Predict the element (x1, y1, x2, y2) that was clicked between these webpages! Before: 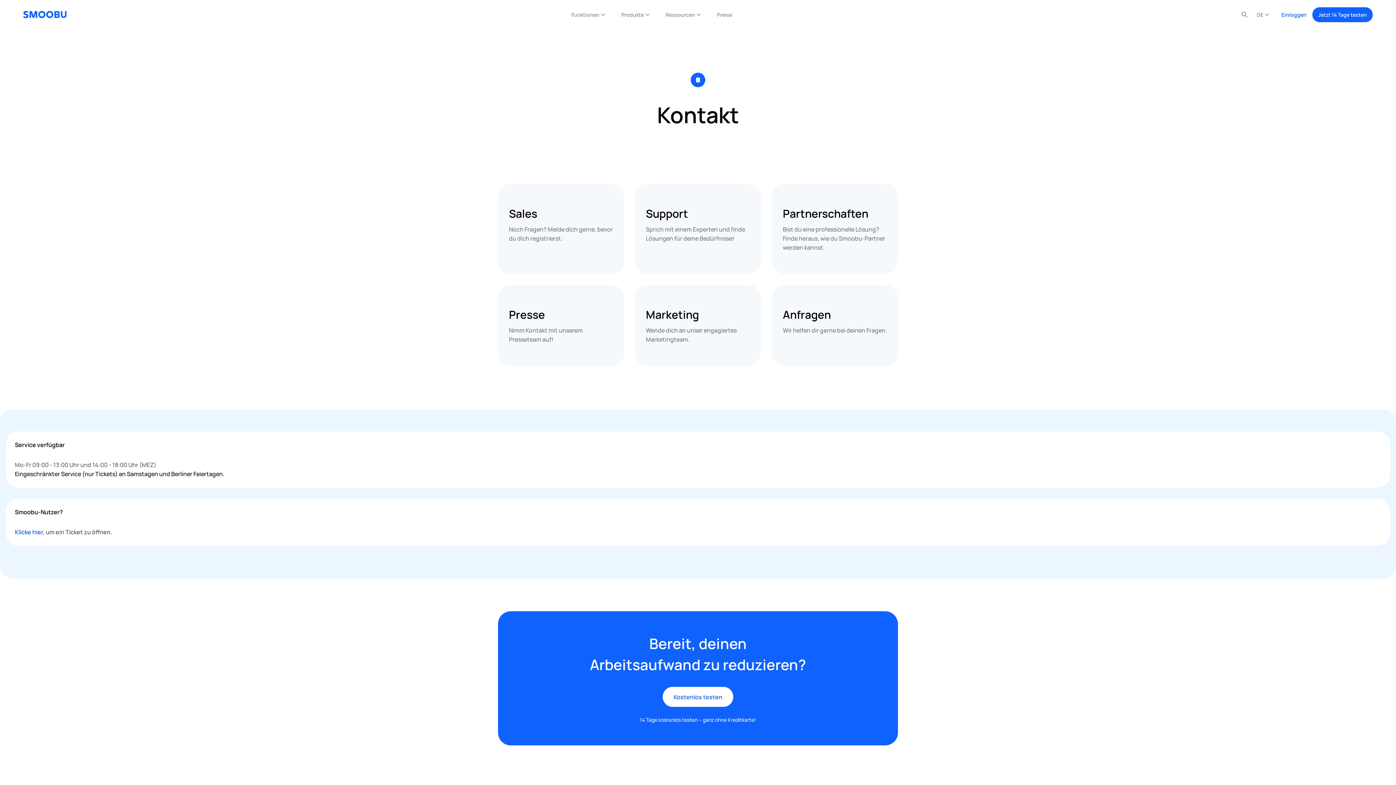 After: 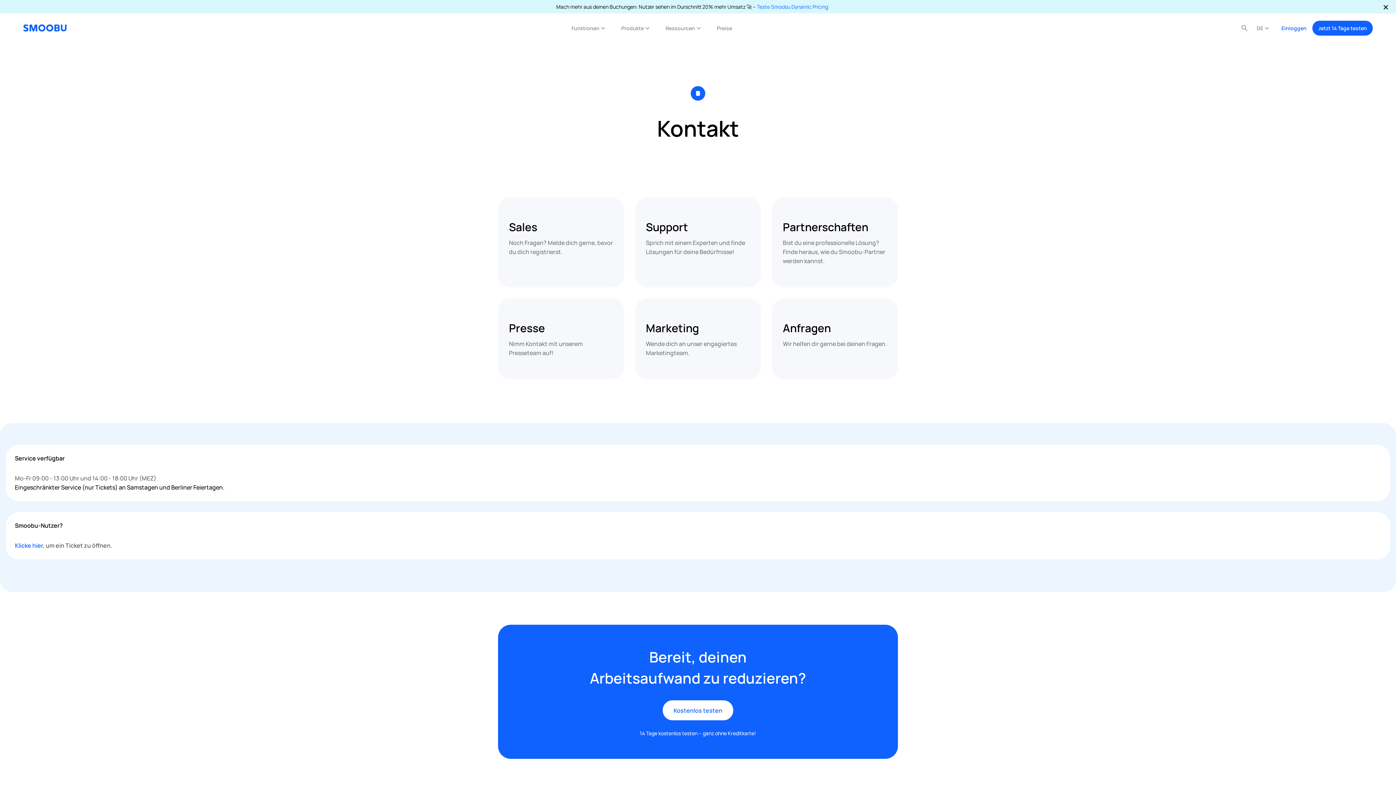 Action: label: Produkte bbox: (614, 10, 658, 18)